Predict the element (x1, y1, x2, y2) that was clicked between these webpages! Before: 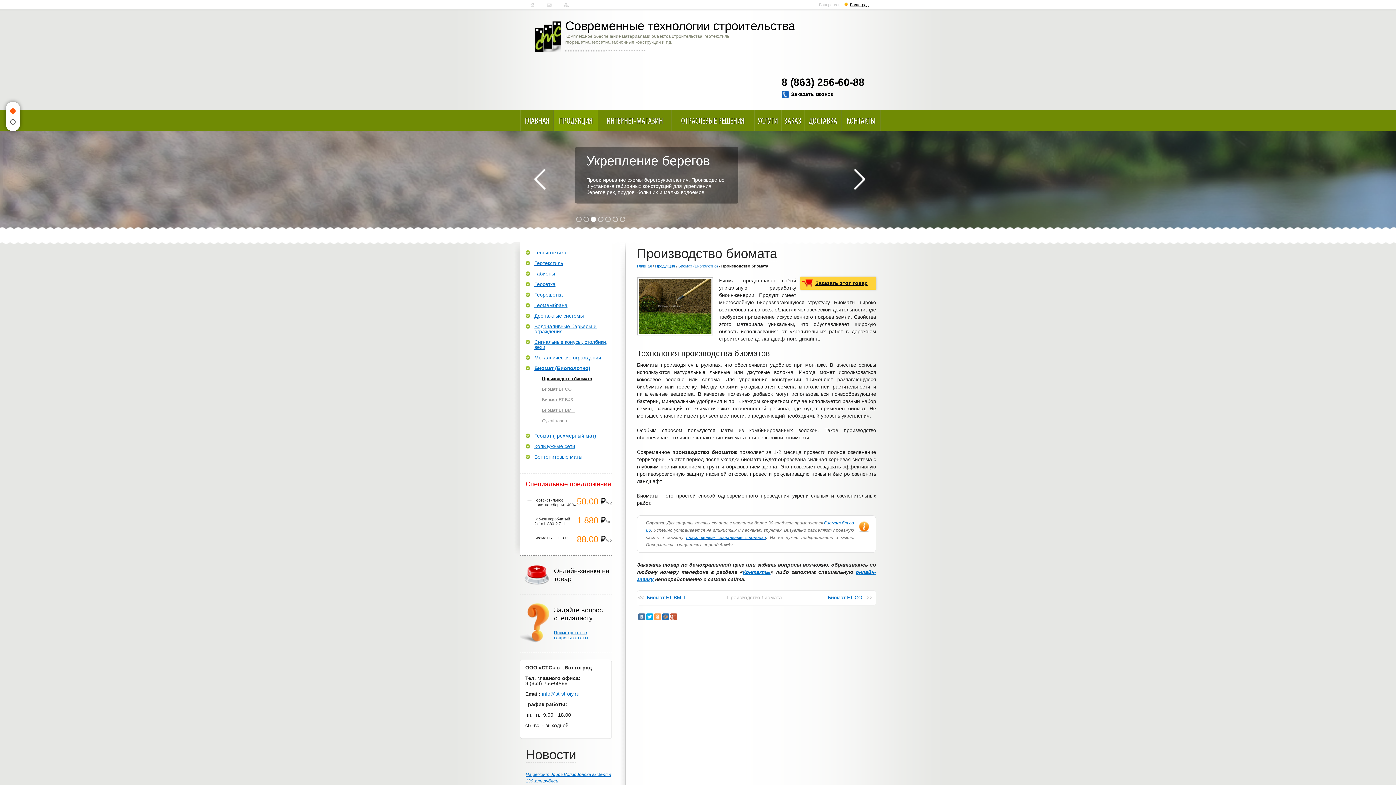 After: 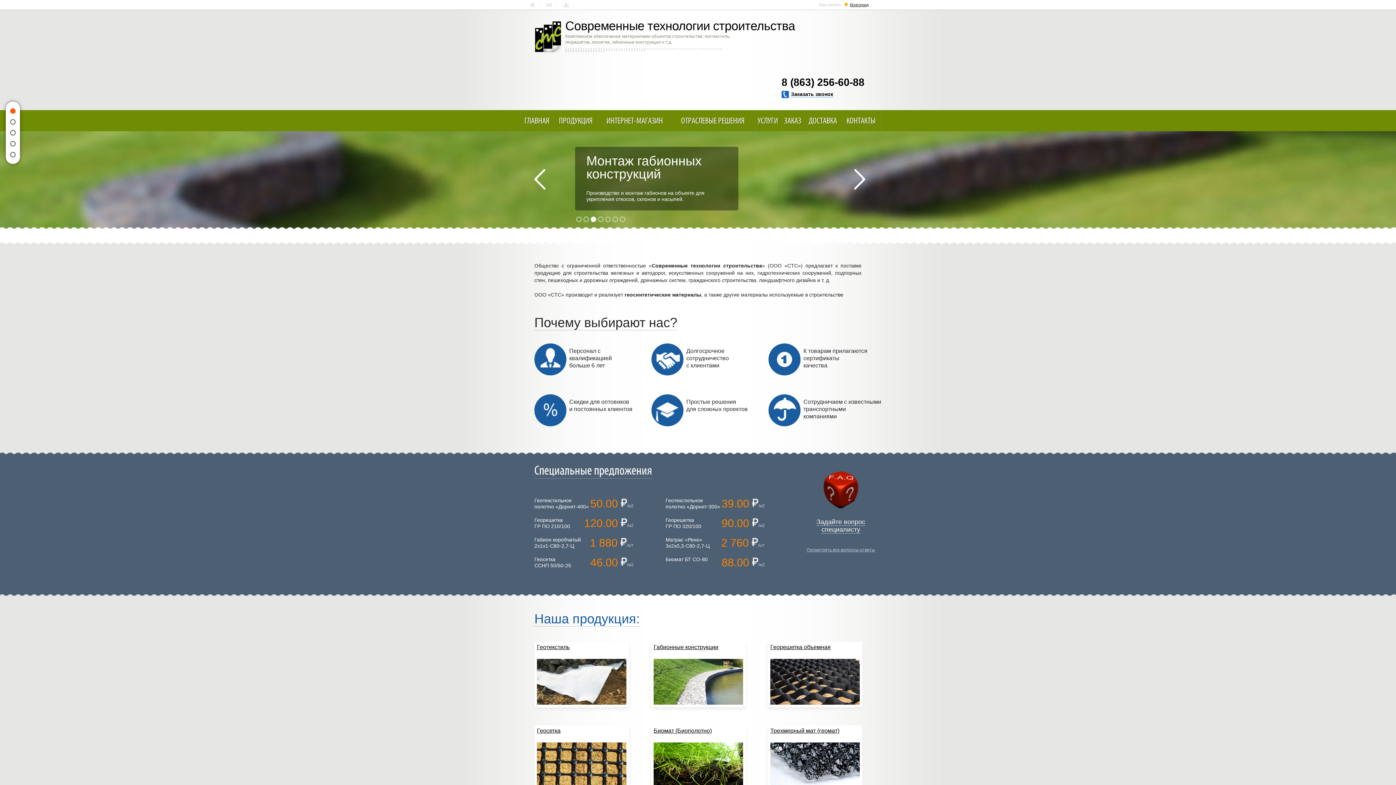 Action: label: ГЛАВНАЯ bbox: (520, 110, 553, 131)